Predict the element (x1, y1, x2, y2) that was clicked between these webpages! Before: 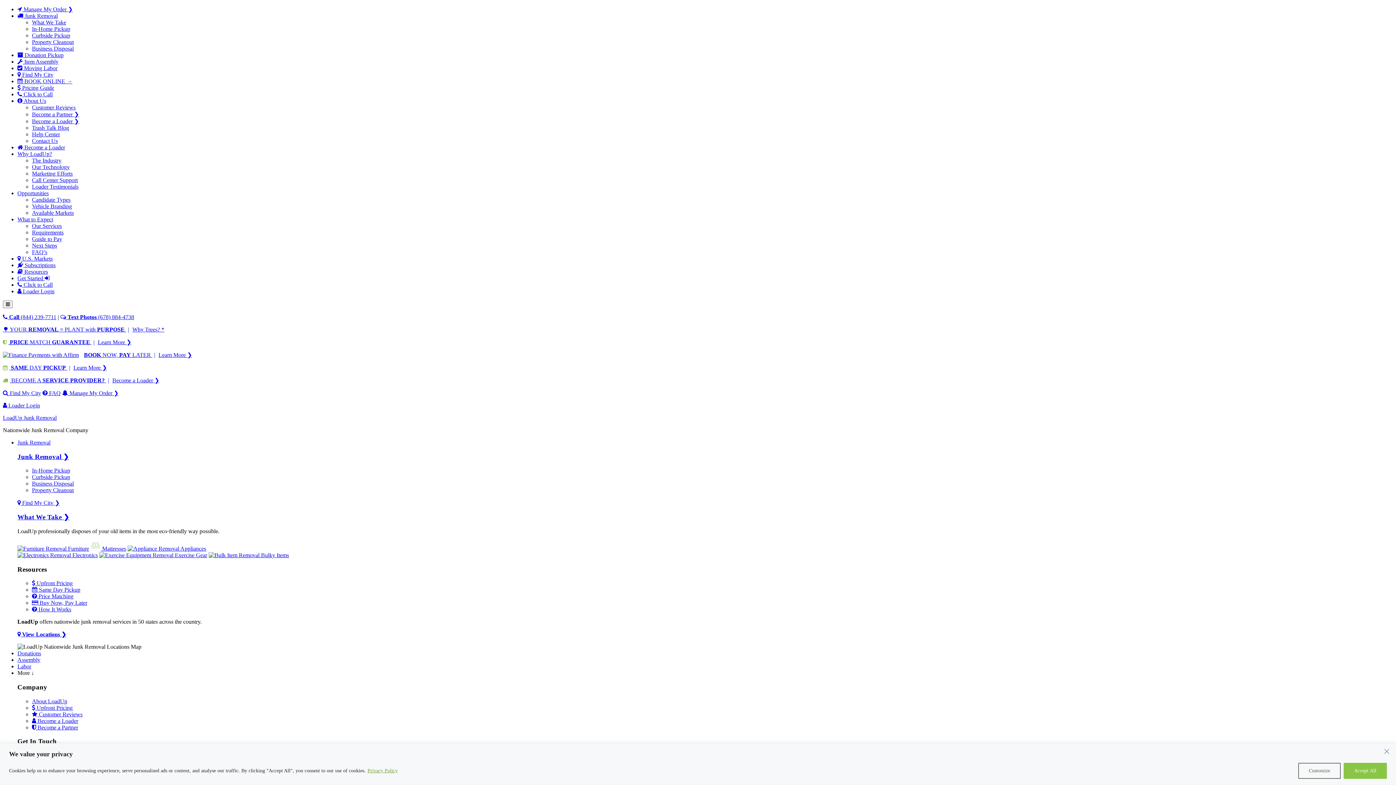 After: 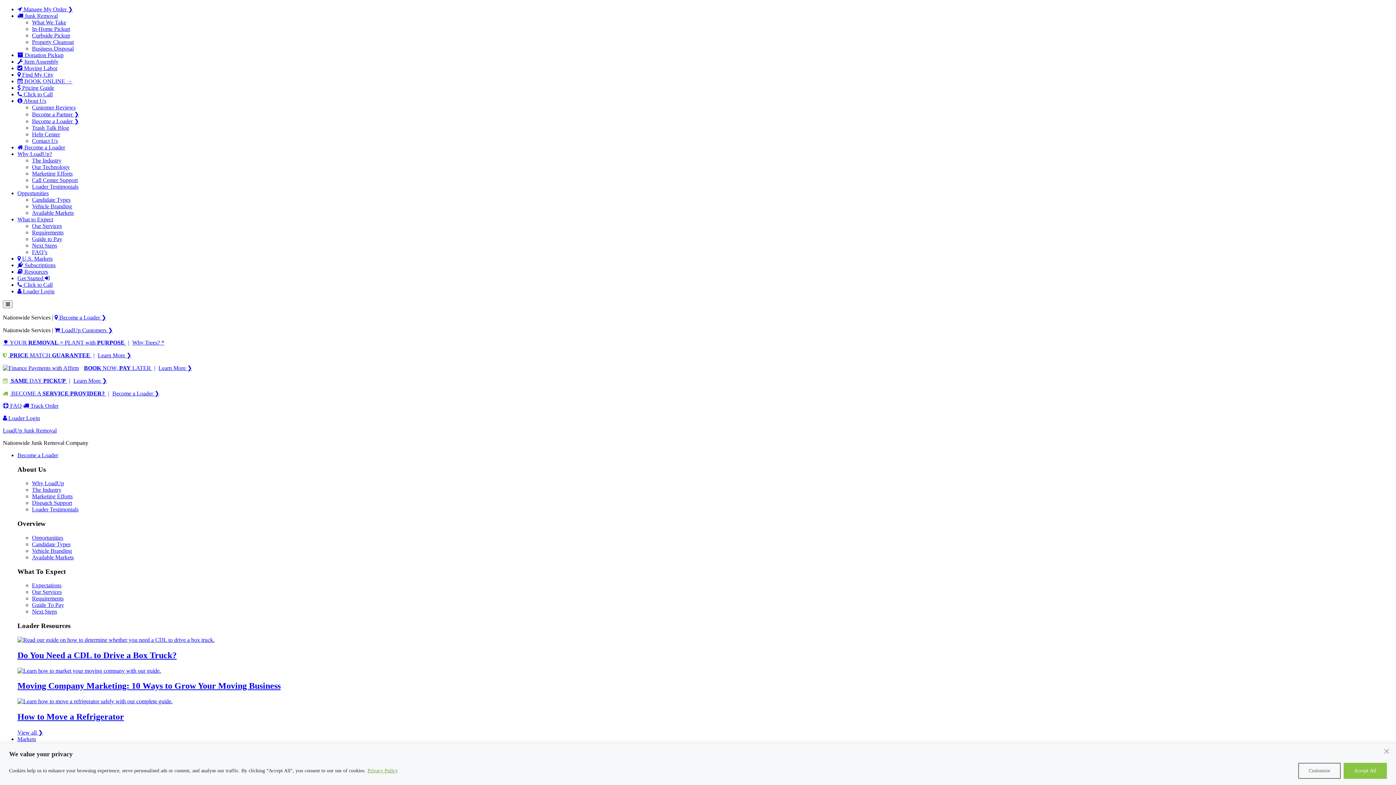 Action: label: Vehicle Branding bbox: (32, 203, 72, 209)